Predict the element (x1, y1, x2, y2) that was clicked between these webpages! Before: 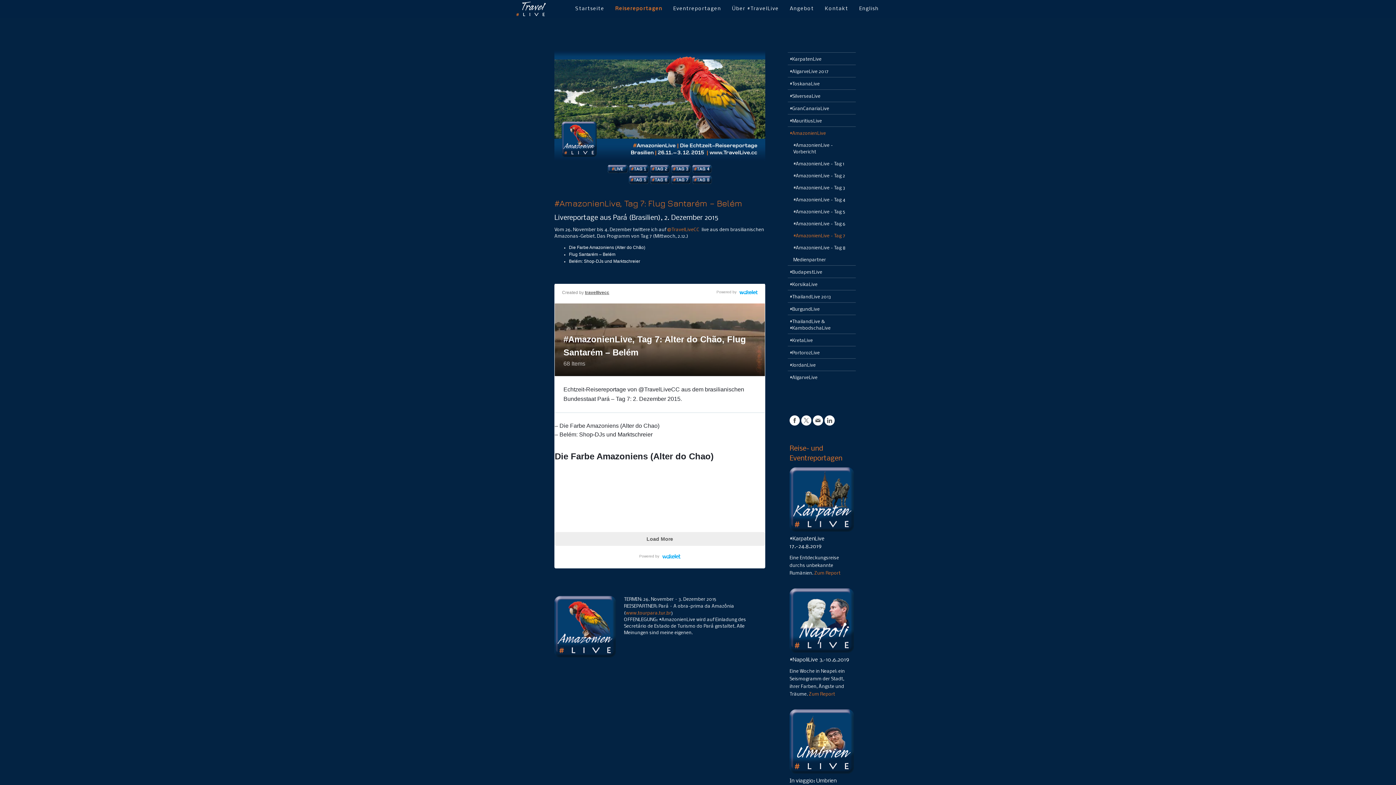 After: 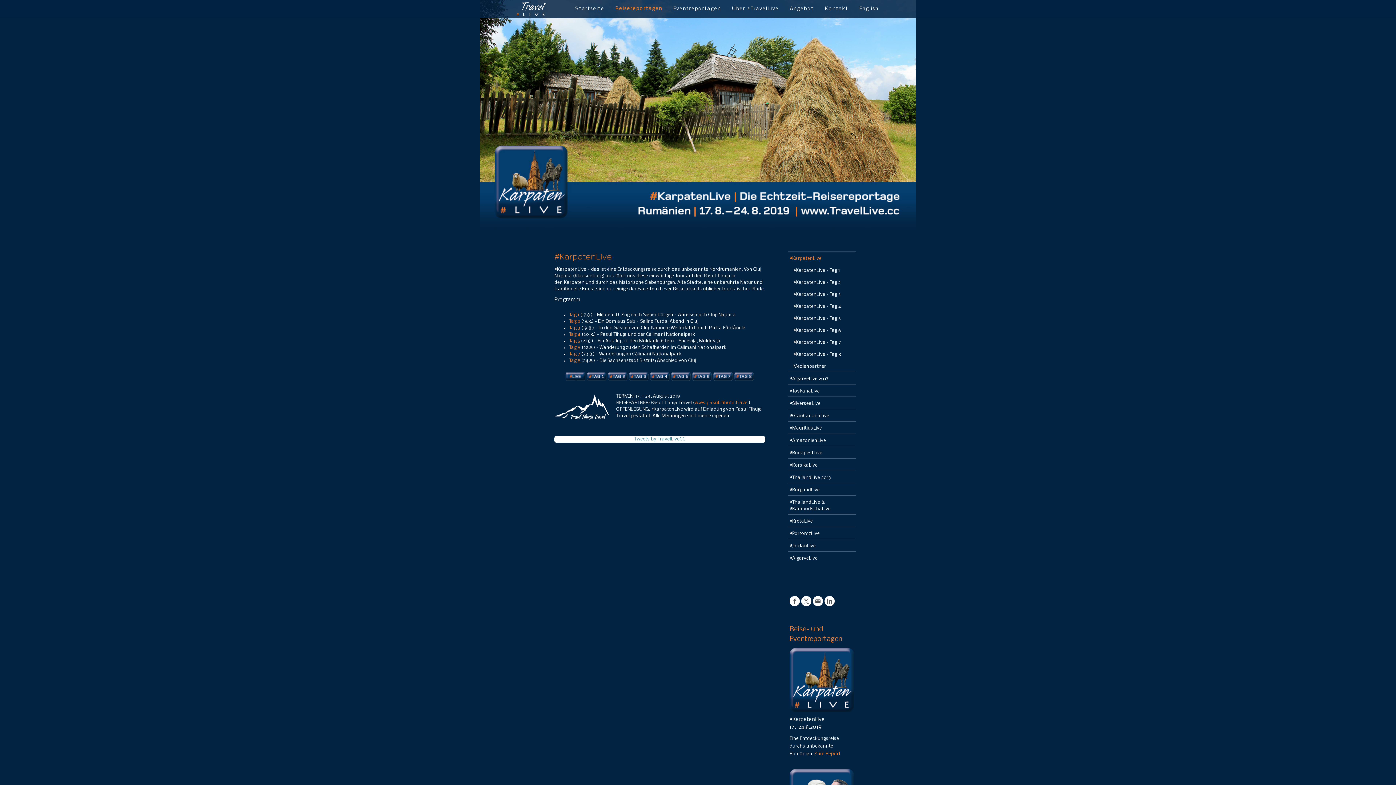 Action: bbox: (789, 469, 854, 473)